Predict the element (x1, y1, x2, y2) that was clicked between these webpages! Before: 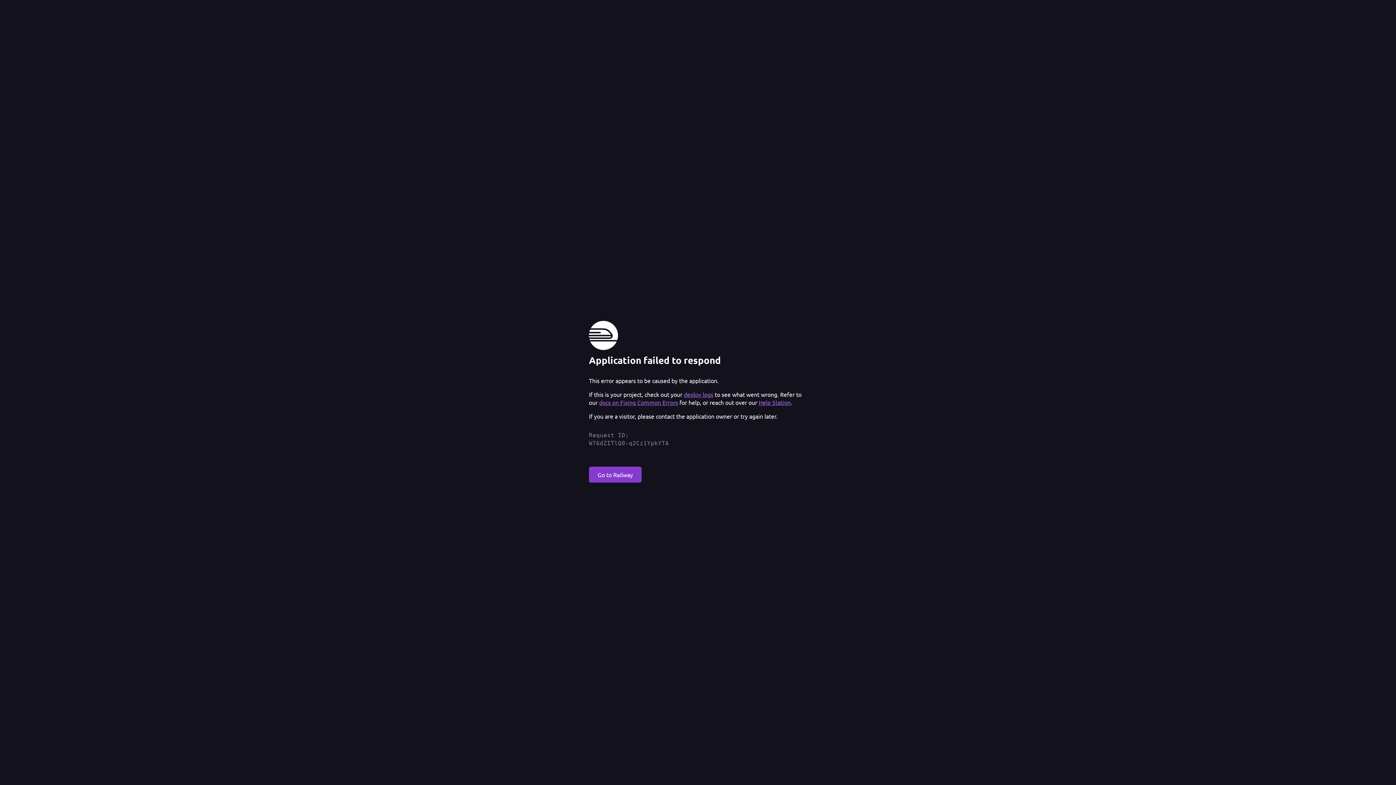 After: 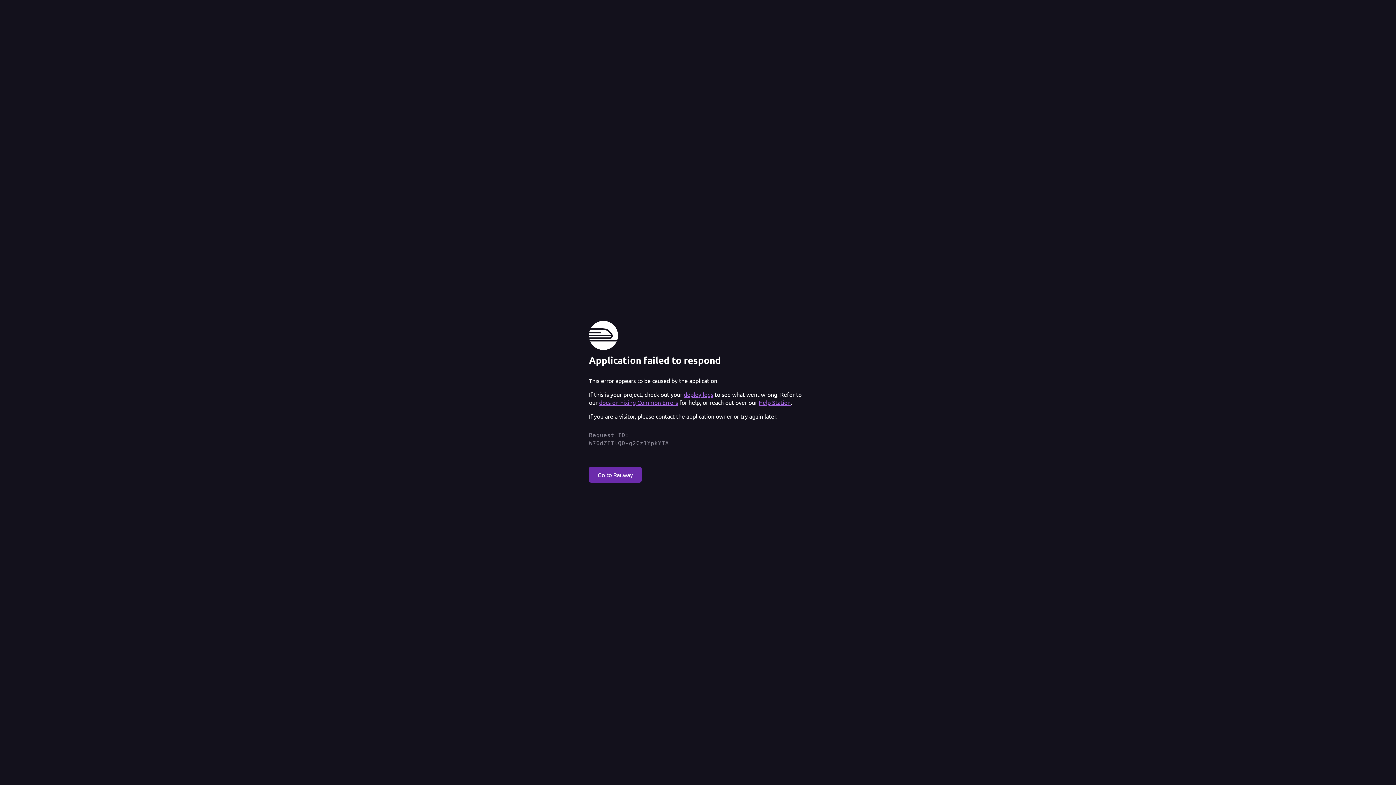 Action: label: Go to Railway bbox: (589, 466, 641, 482)